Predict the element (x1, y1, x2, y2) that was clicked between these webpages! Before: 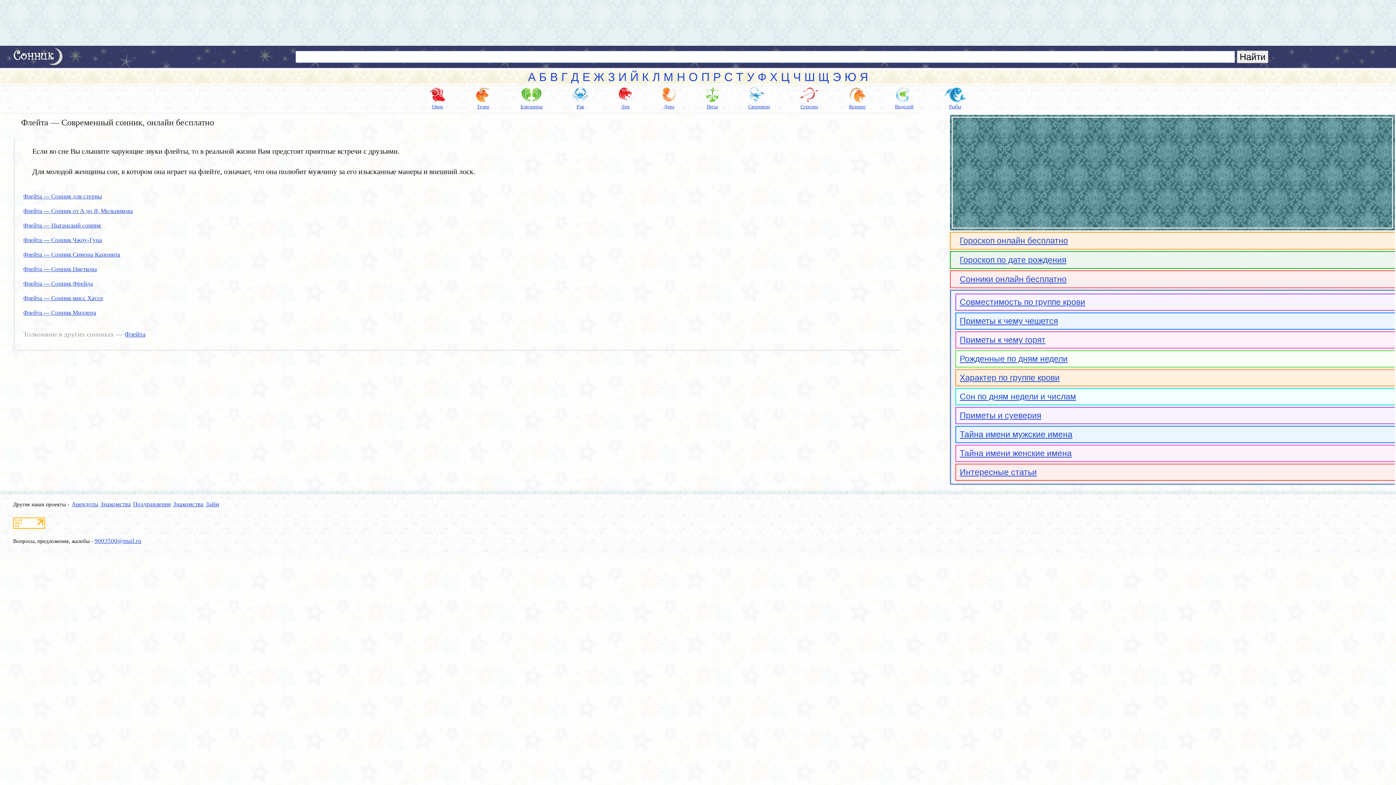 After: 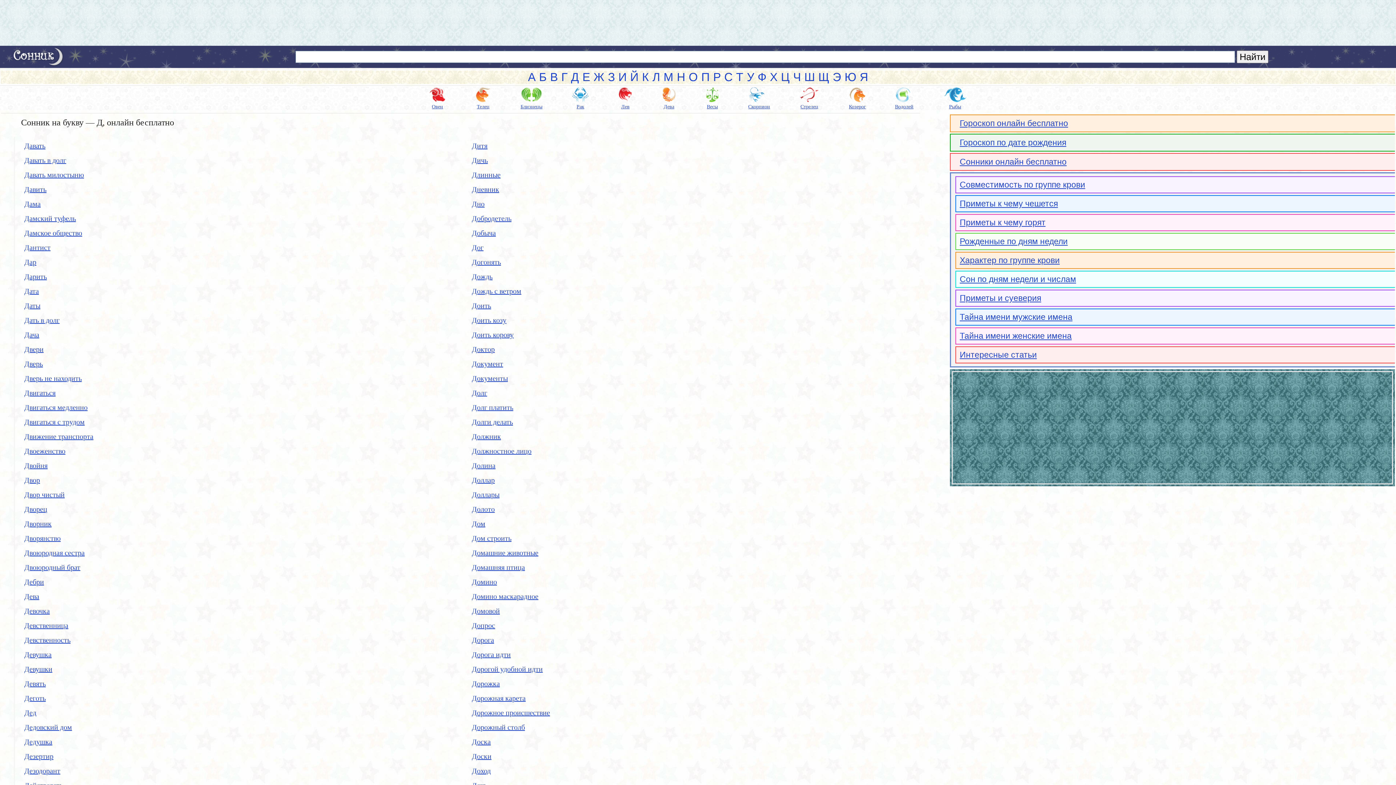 Action: label: Д bbox: (570, 69, 580, 84)